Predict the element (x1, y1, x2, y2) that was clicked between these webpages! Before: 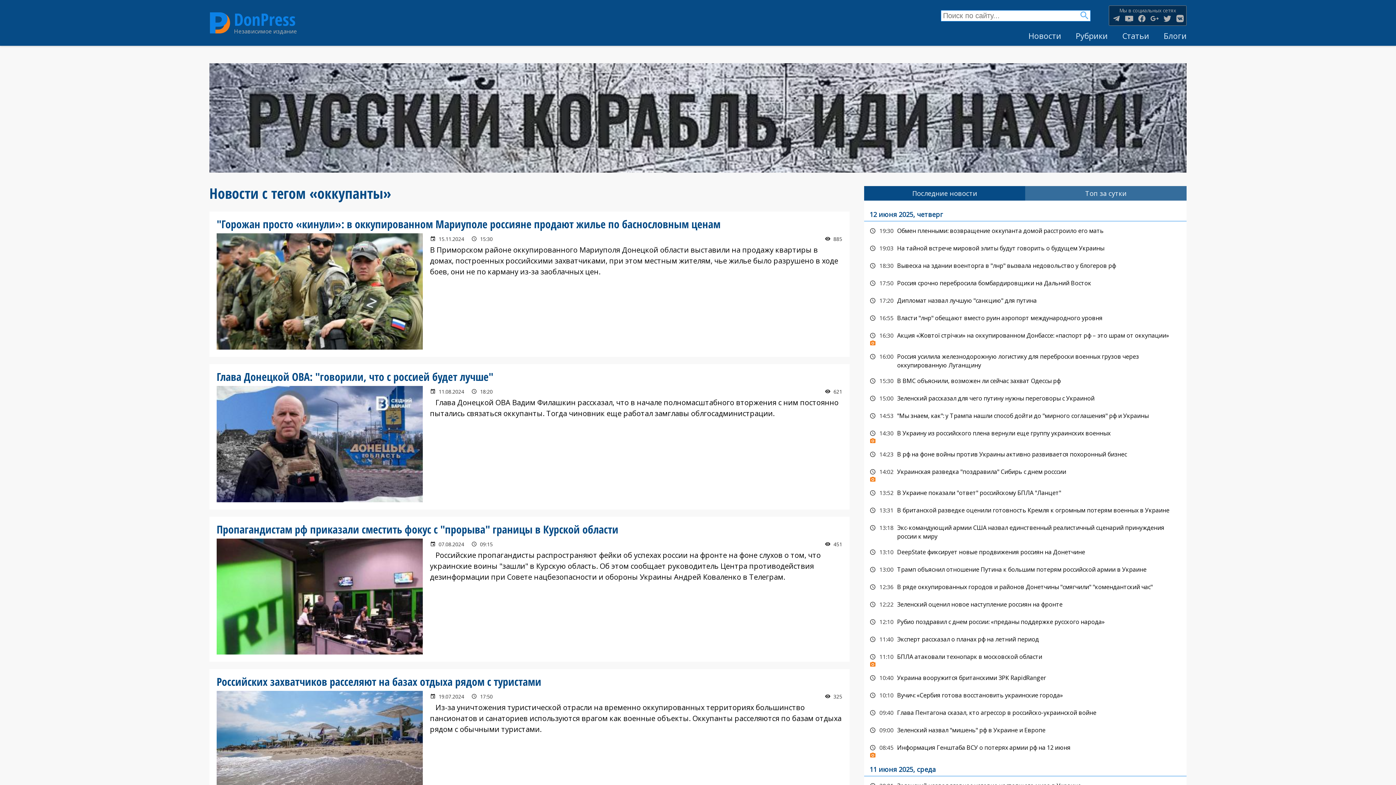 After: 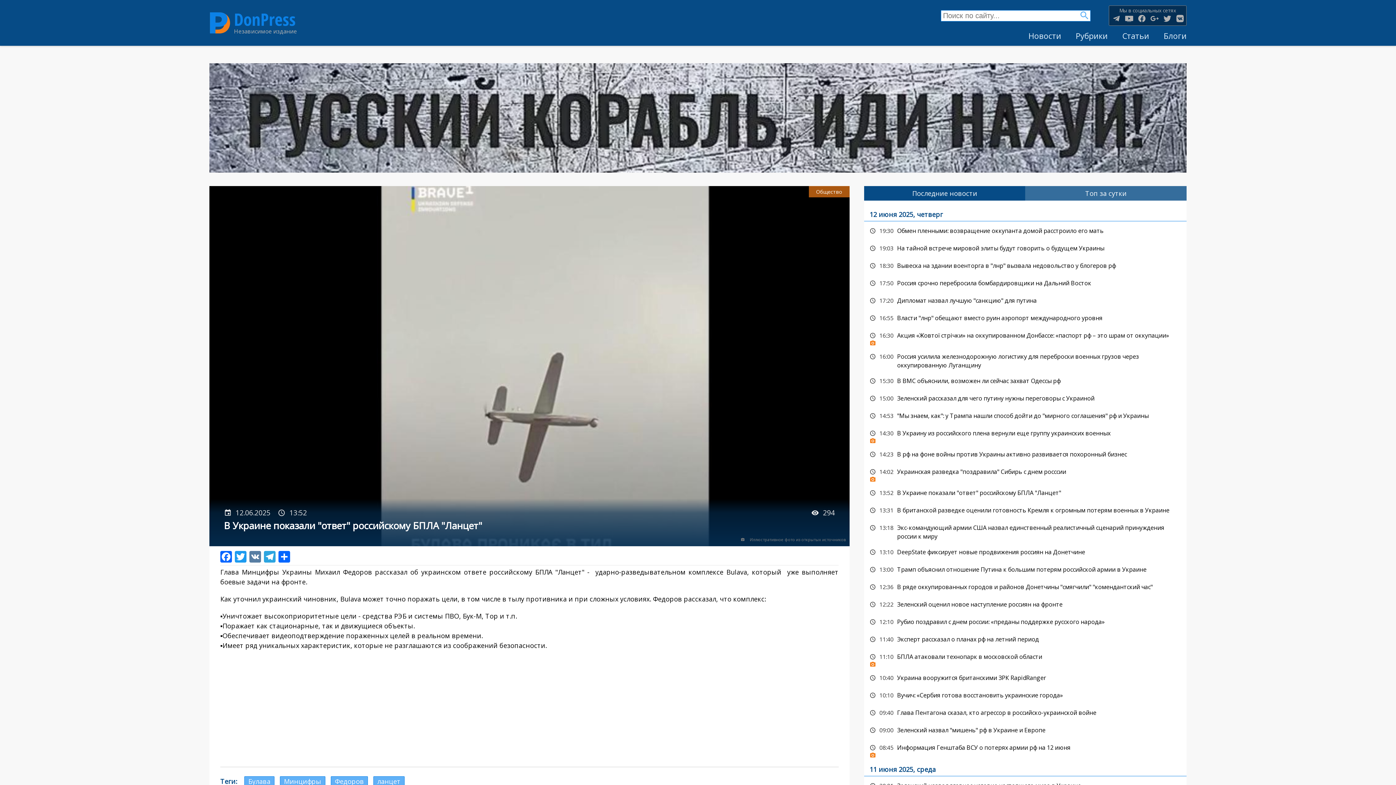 Action: bbox: (864, 485, 1186, 501) label: В Украине показали "ответ" российскому БПЛА "Ланцет"